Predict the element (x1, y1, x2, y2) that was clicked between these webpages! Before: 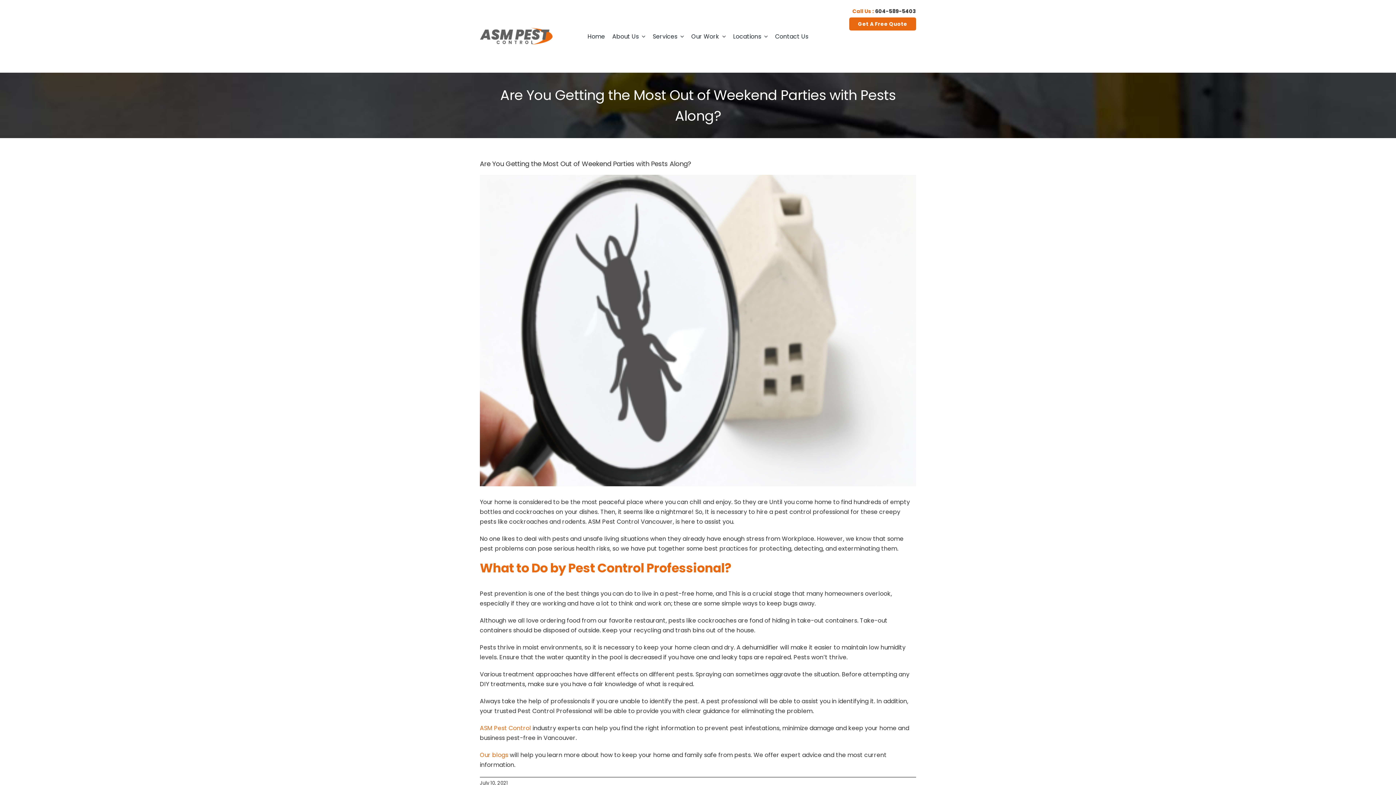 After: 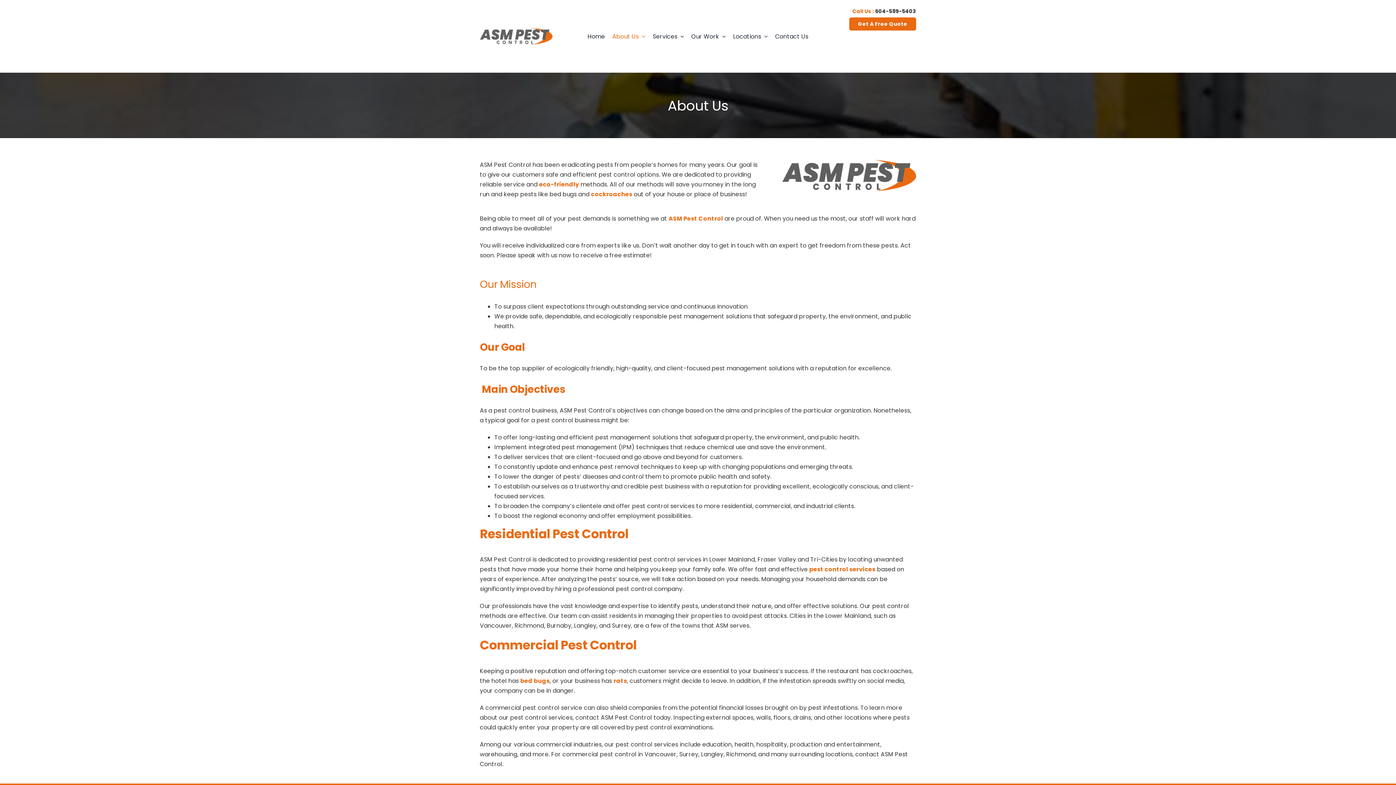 Action: bbox: (608, 31, 649, 41) label: About Us